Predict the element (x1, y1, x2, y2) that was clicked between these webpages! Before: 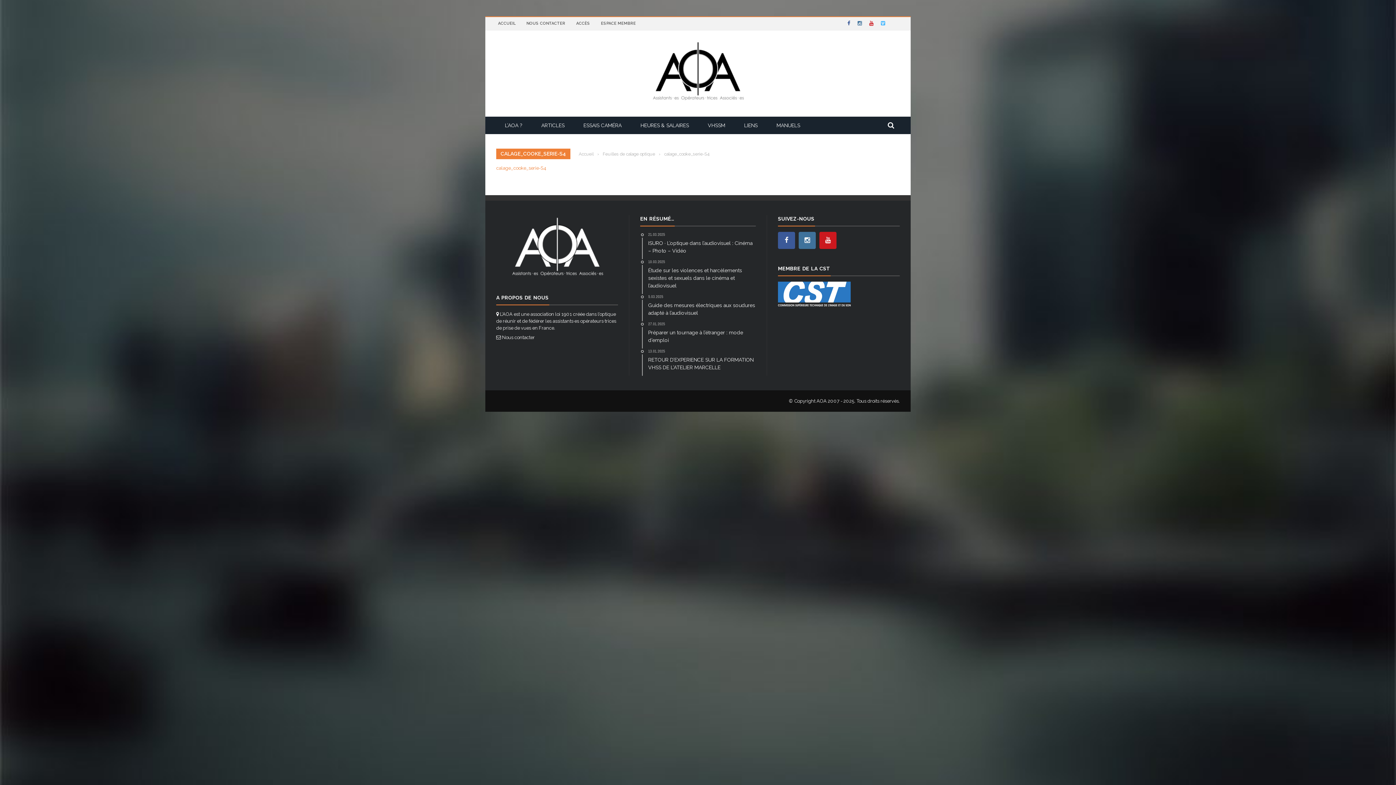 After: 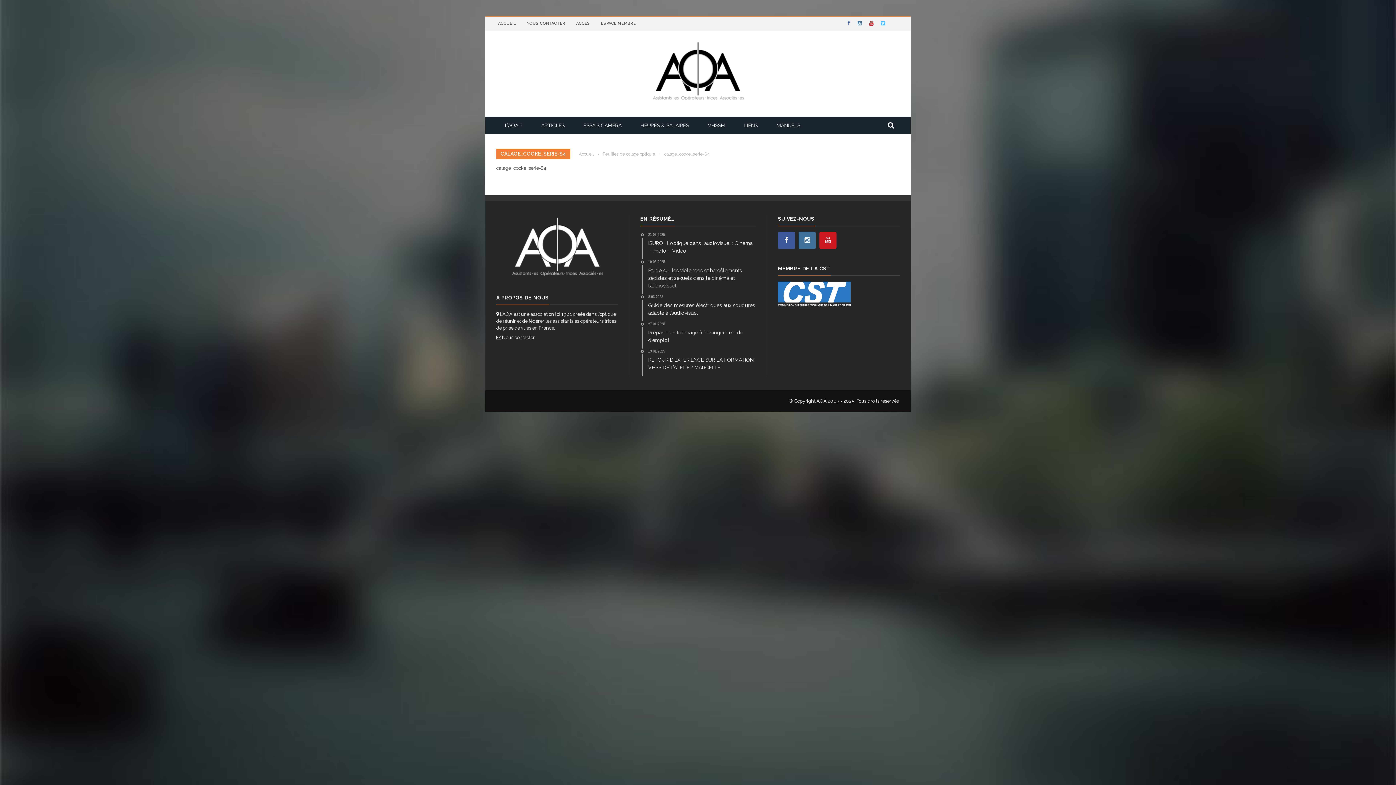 Action: bbox: (496, 165, 546, 170) label: calage_cooke_serie-S4